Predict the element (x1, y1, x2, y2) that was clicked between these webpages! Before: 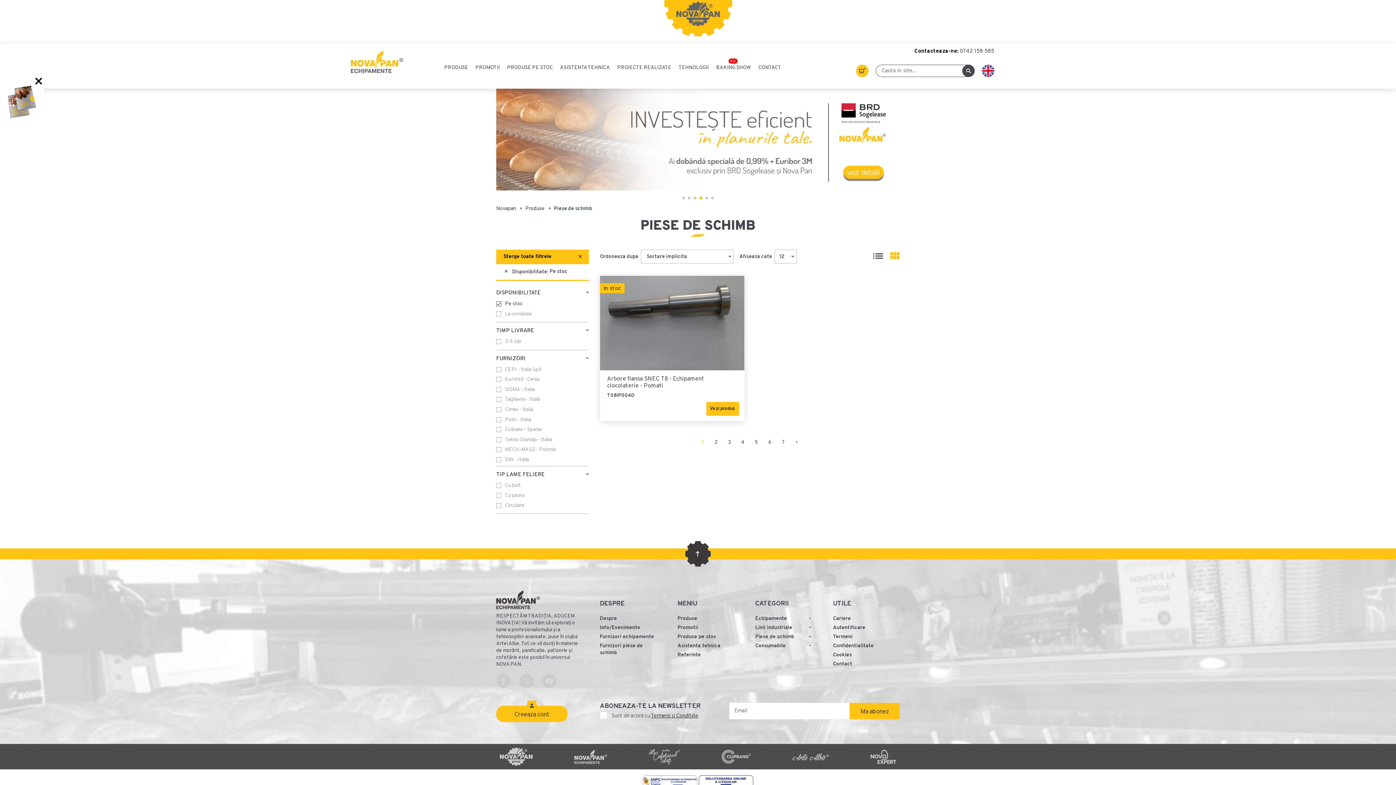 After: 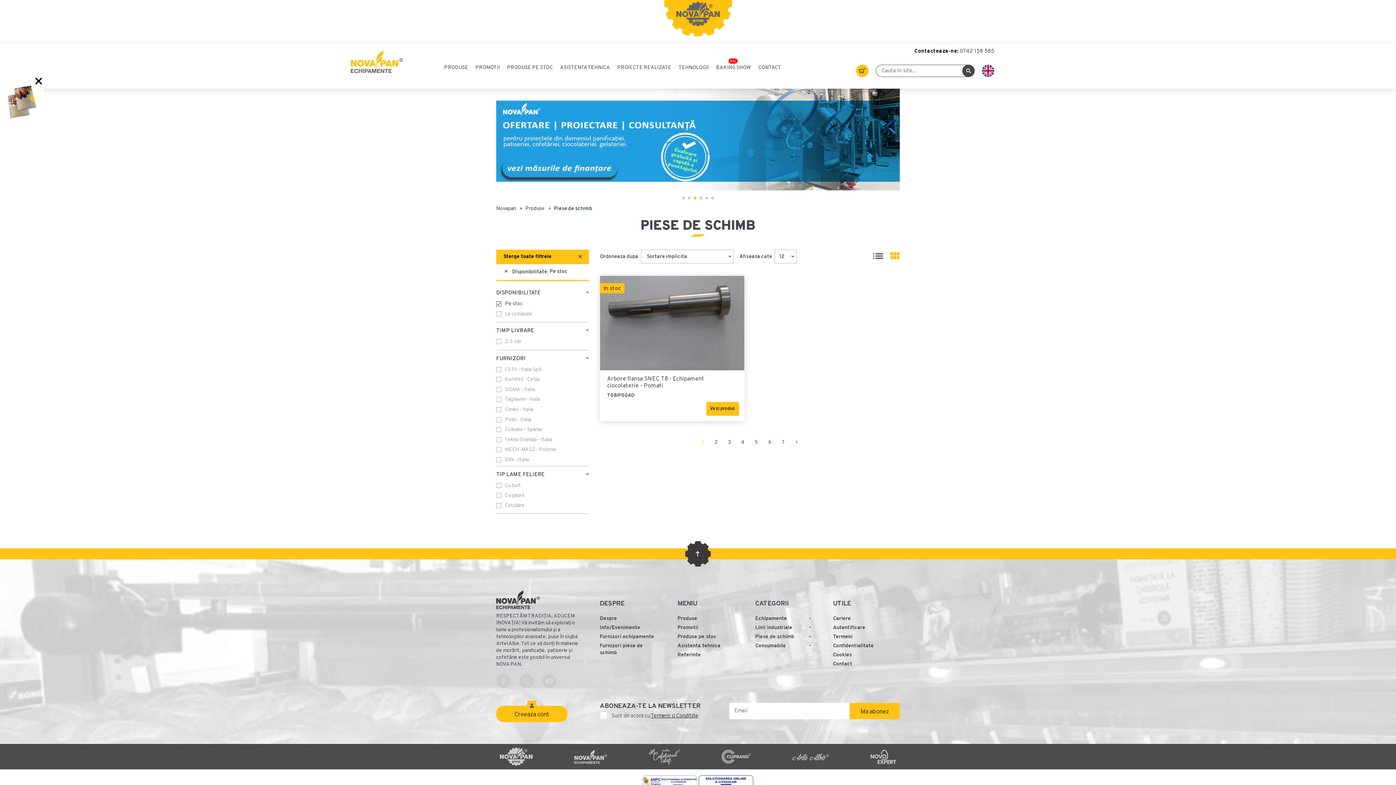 Action: bbox: (890, 249, 900, 264)